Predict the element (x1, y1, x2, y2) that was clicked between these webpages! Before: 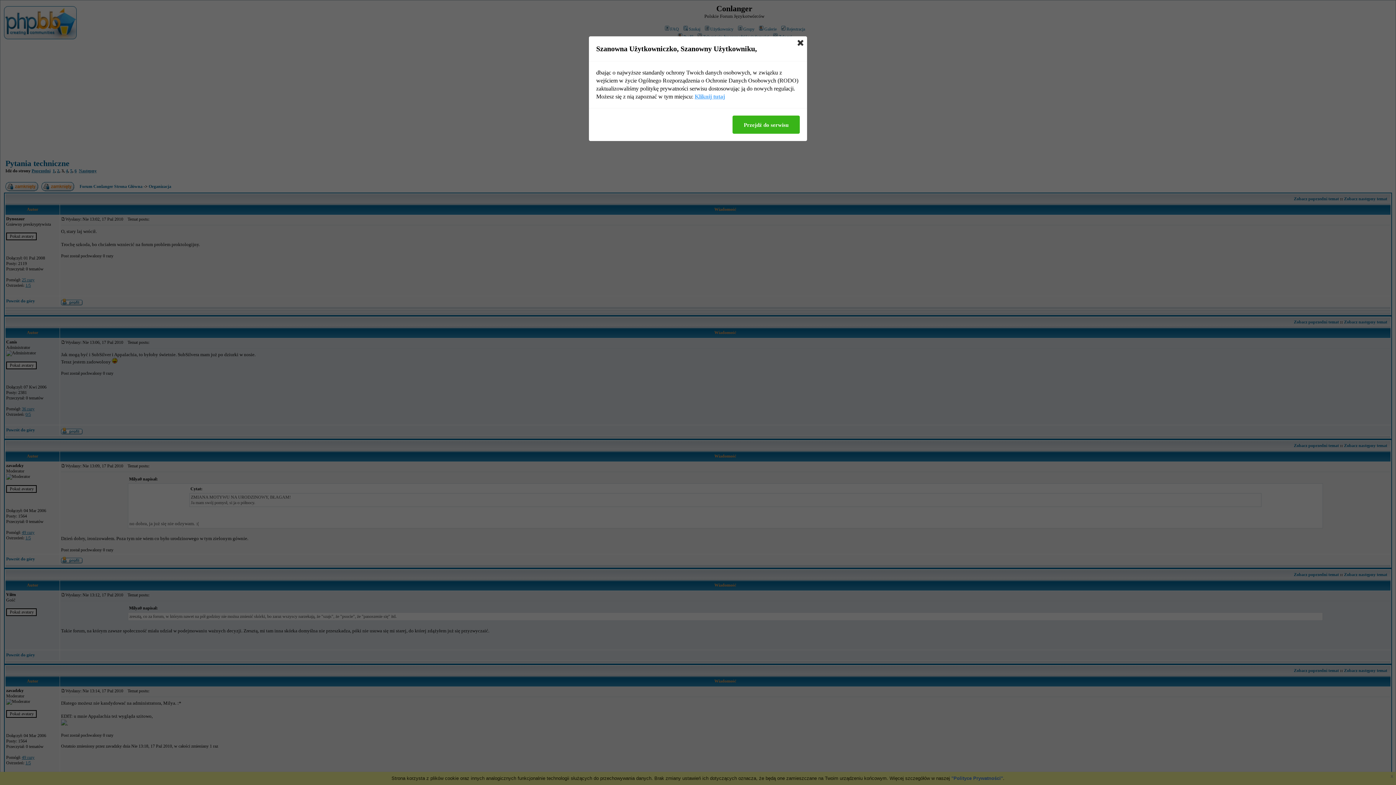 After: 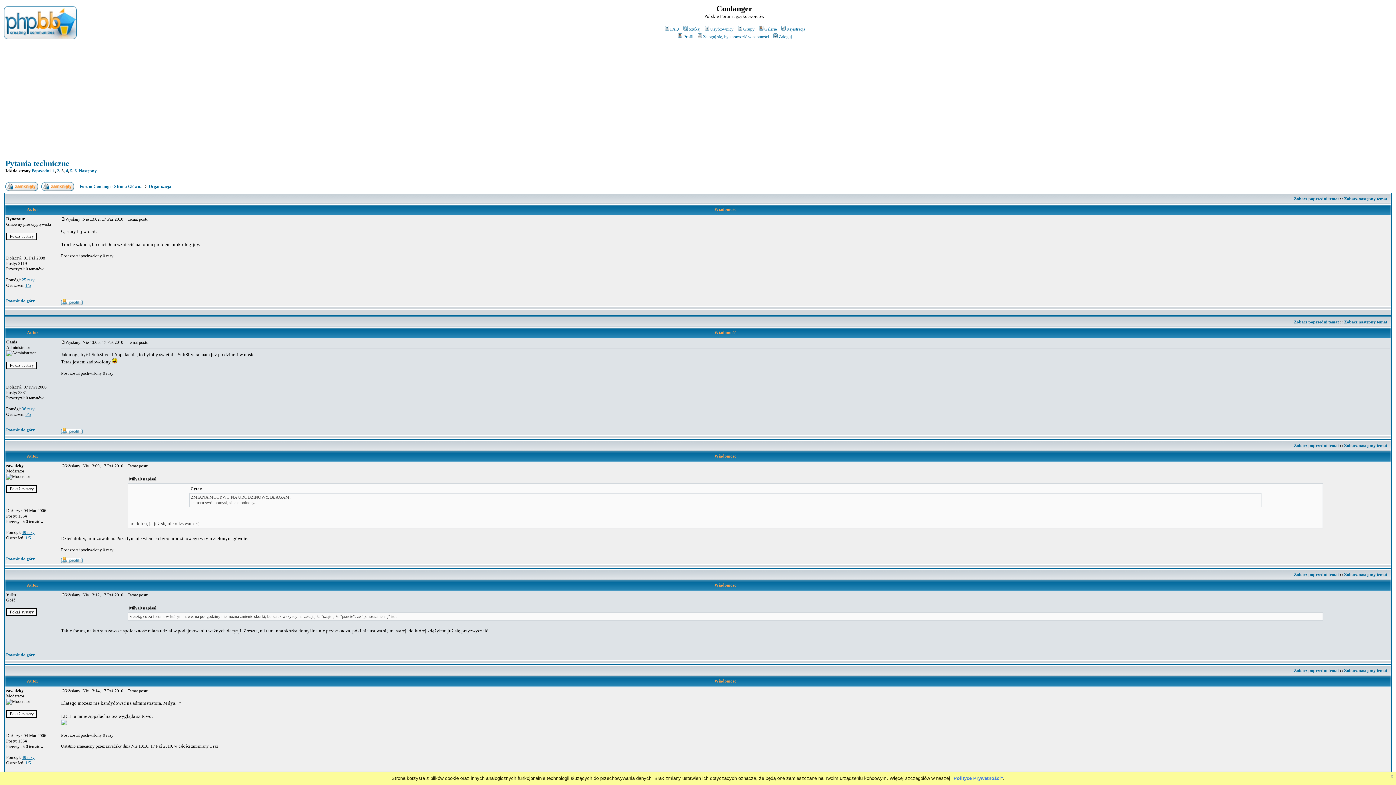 Action: label: Przejdź do serwisu bbox: (732, 115, 800, 133)